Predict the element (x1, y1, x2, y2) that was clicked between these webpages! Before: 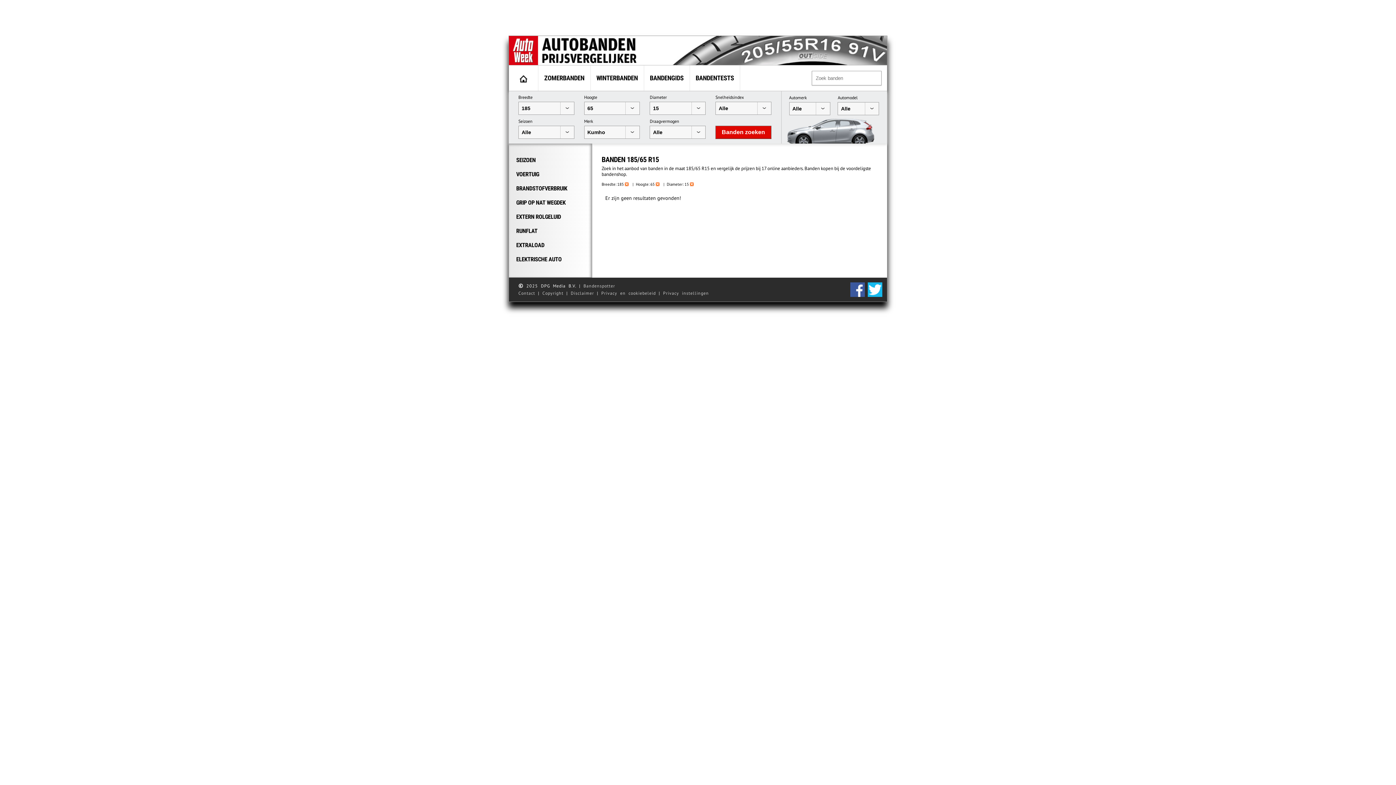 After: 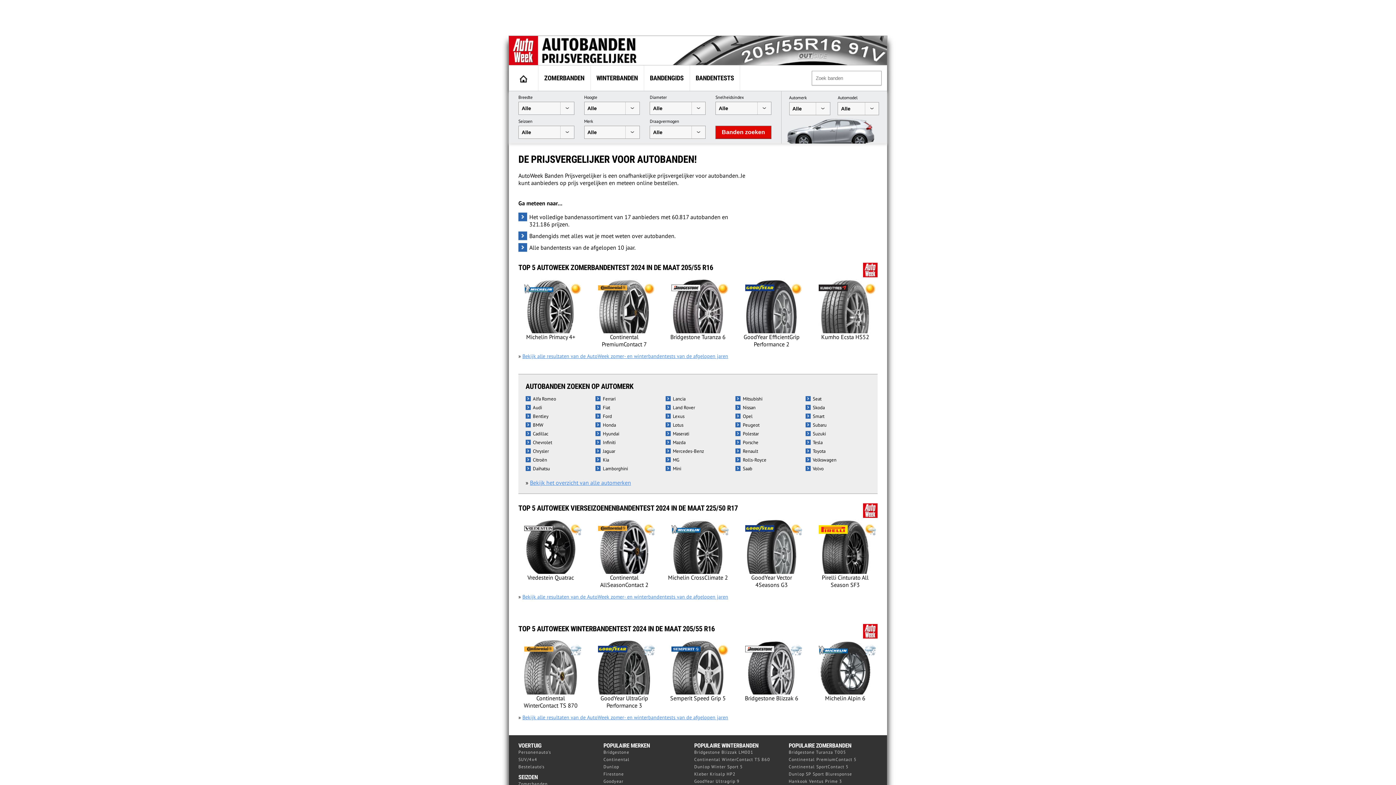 Action: bbox: (509, 53, 640, 68)